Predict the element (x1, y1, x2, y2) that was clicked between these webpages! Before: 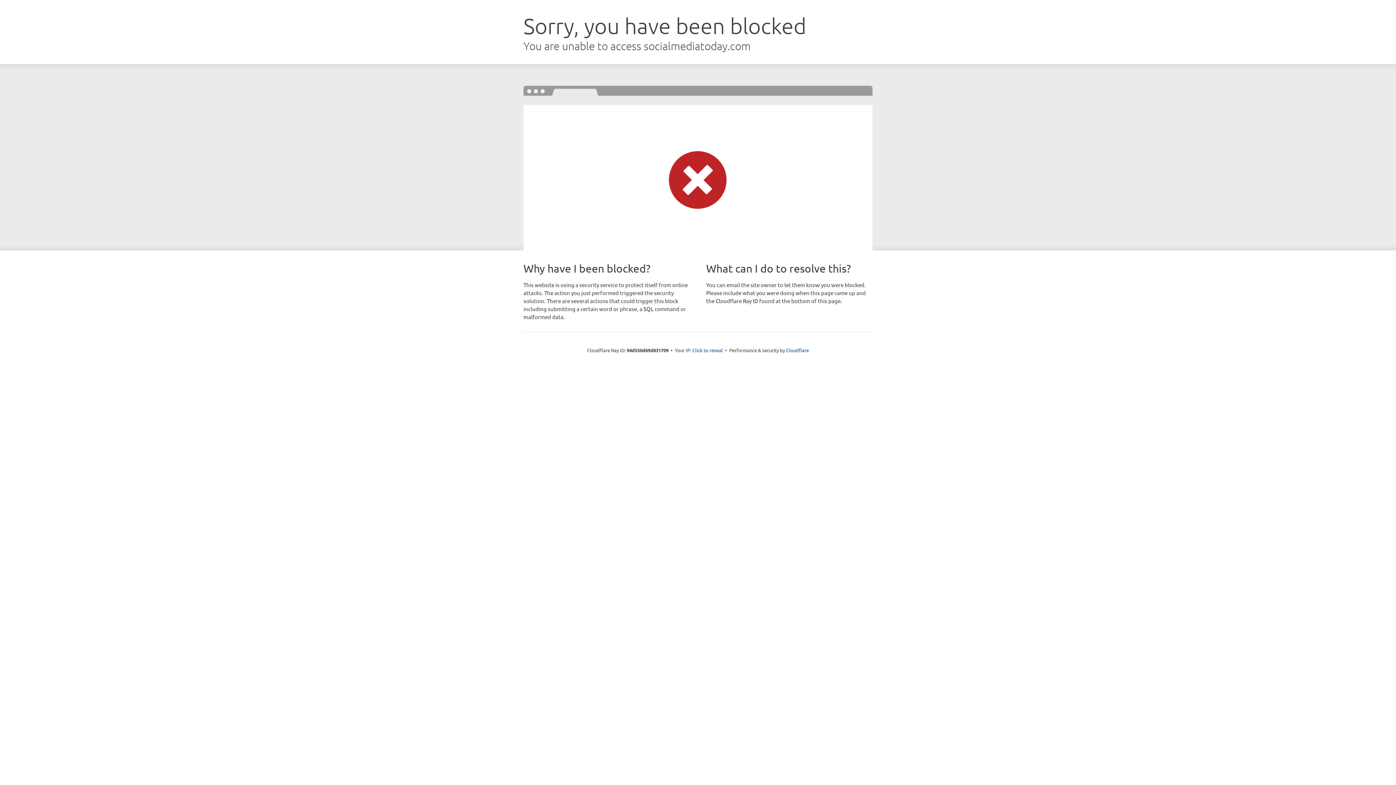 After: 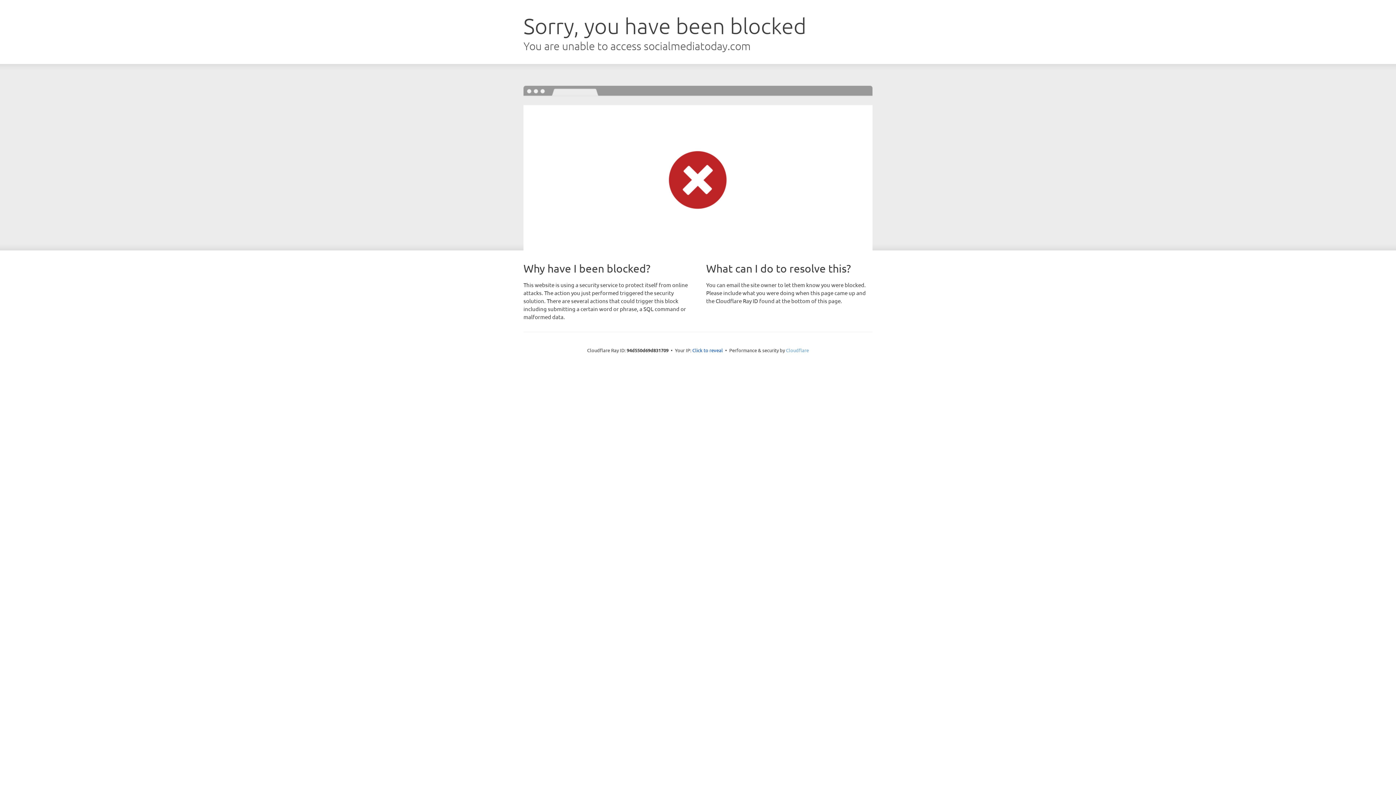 Action: bbox: (786, 347, 809, 353) label: Cloudflare